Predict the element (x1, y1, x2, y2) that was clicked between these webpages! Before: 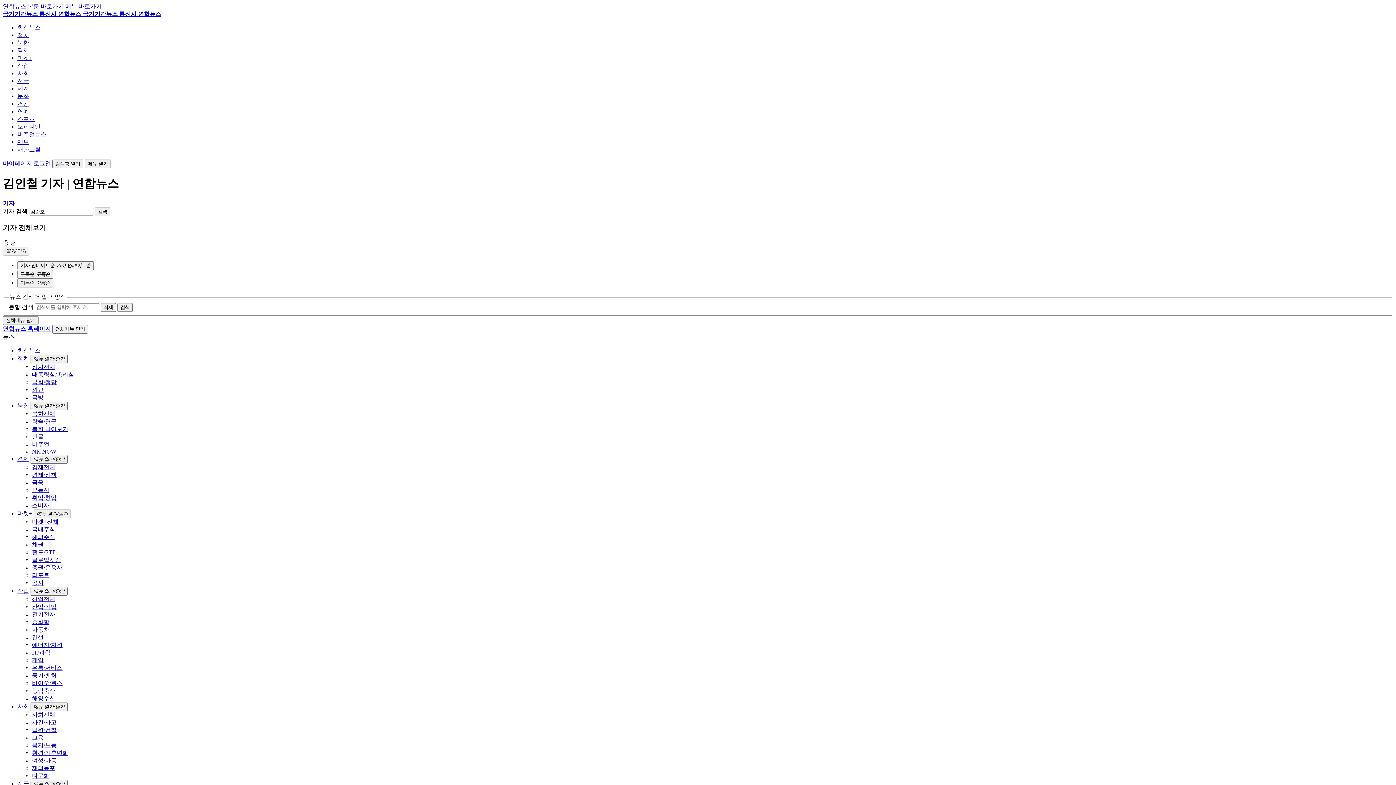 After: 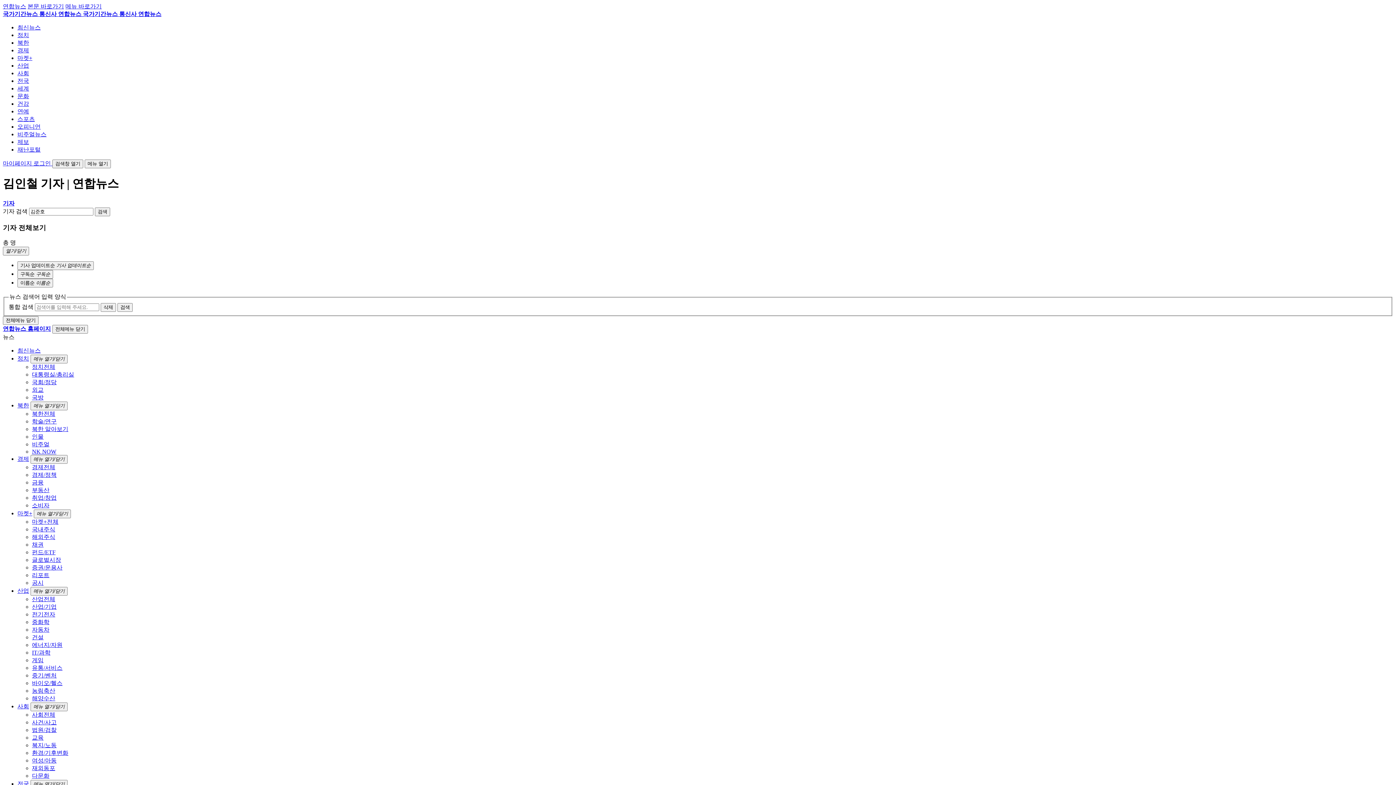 Action: label: 인물 bbox: (32, 433, 43, 439)